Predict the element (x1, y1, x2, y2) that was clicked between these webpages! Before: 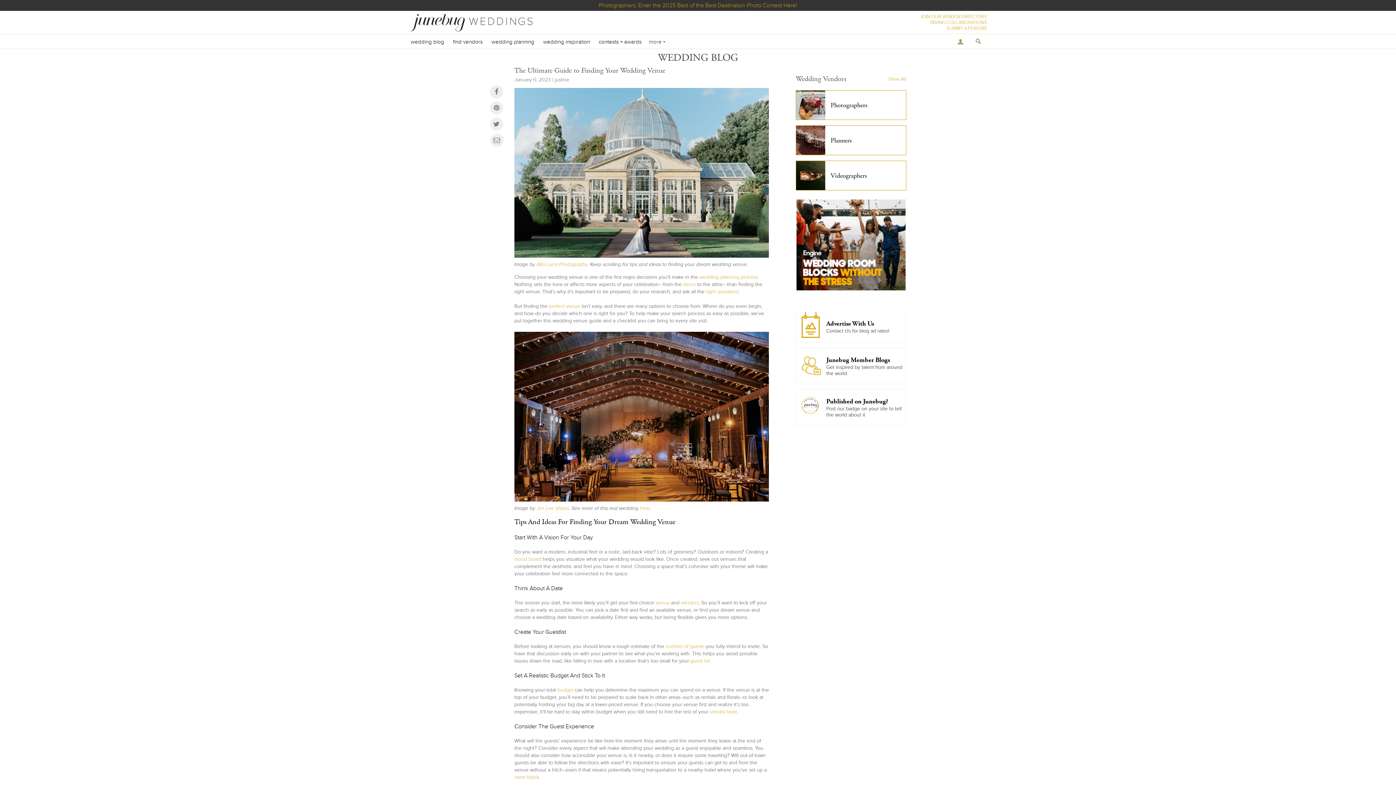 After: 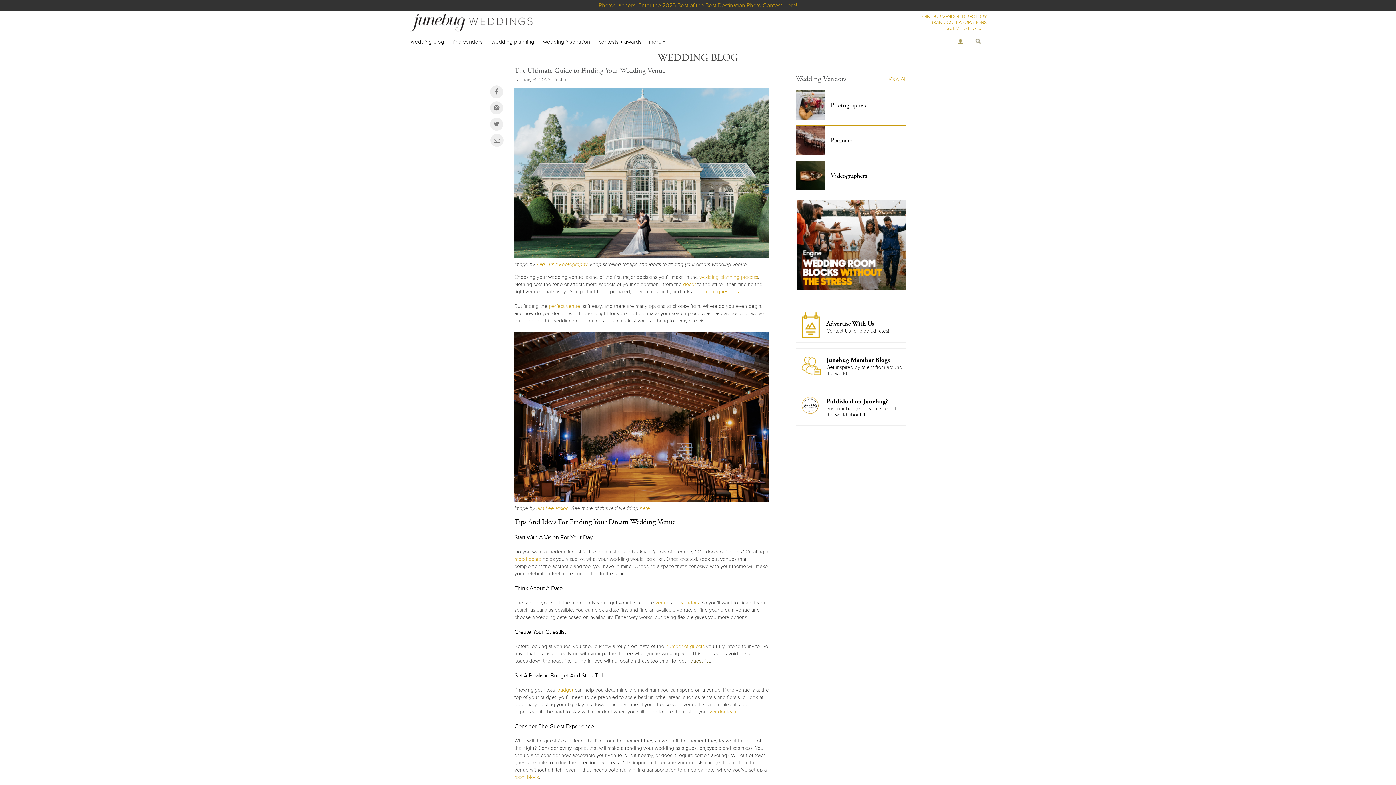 Action: bbox: (690, 658, 710, 664) label: guest list